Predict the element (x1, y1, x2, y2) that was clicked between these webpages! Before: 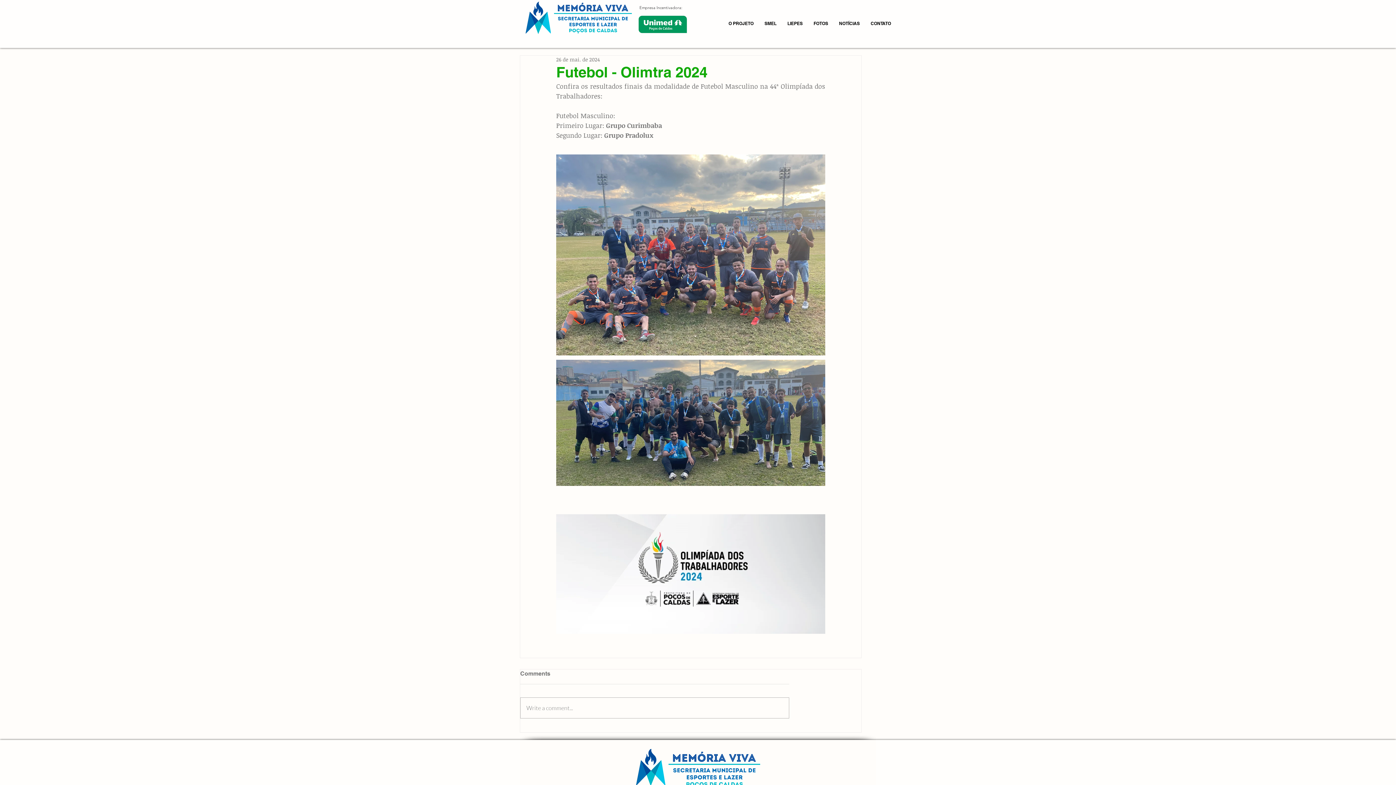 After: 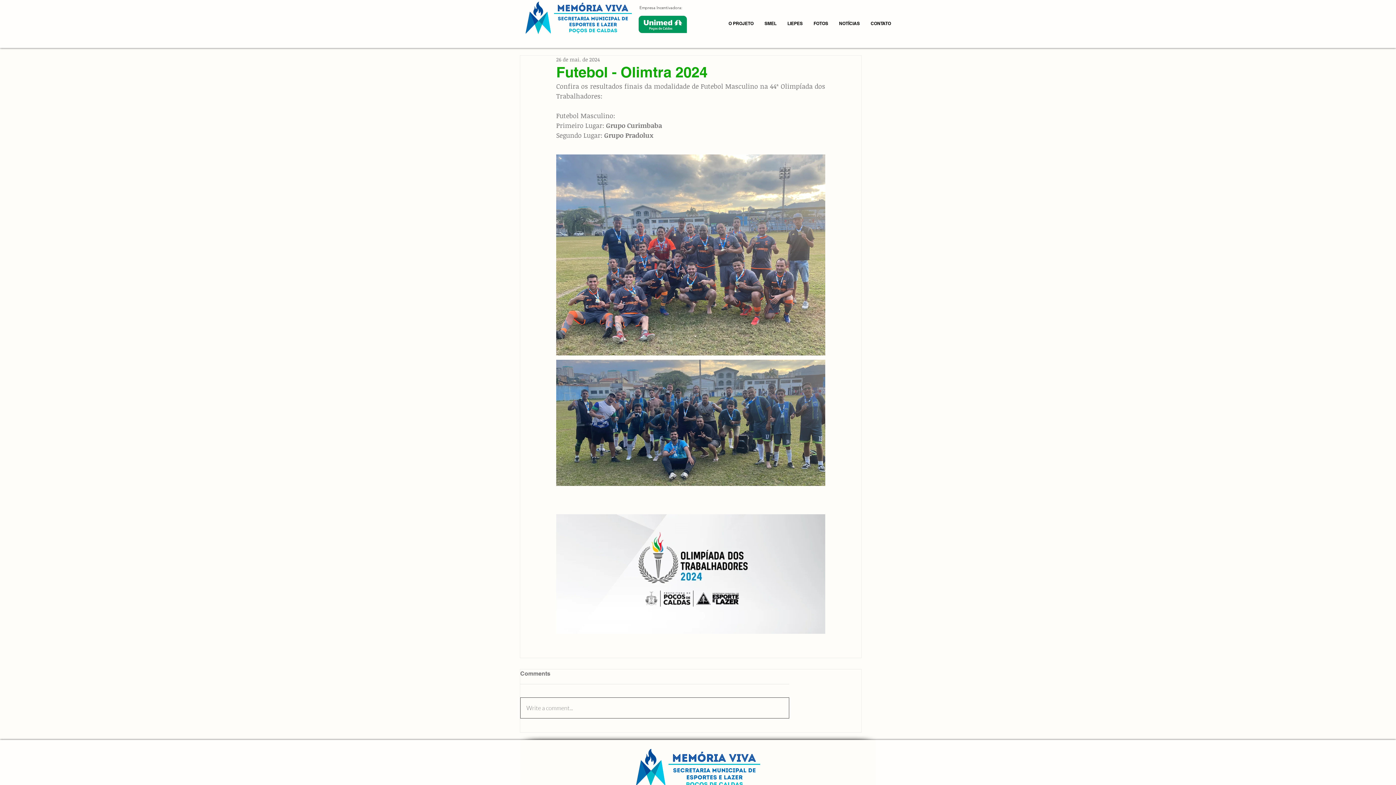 Action: bbox: (520, 698, 789, 718) label: Write a comment...